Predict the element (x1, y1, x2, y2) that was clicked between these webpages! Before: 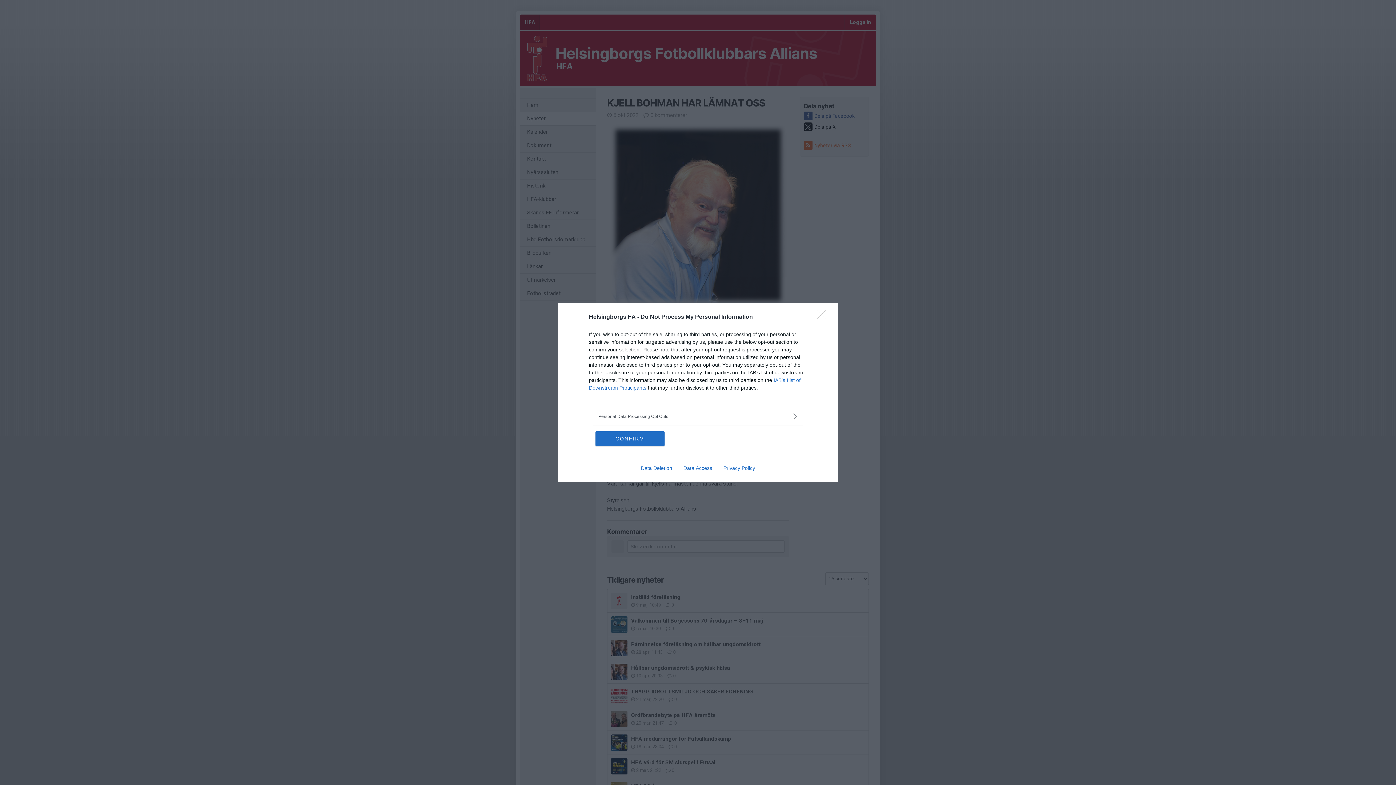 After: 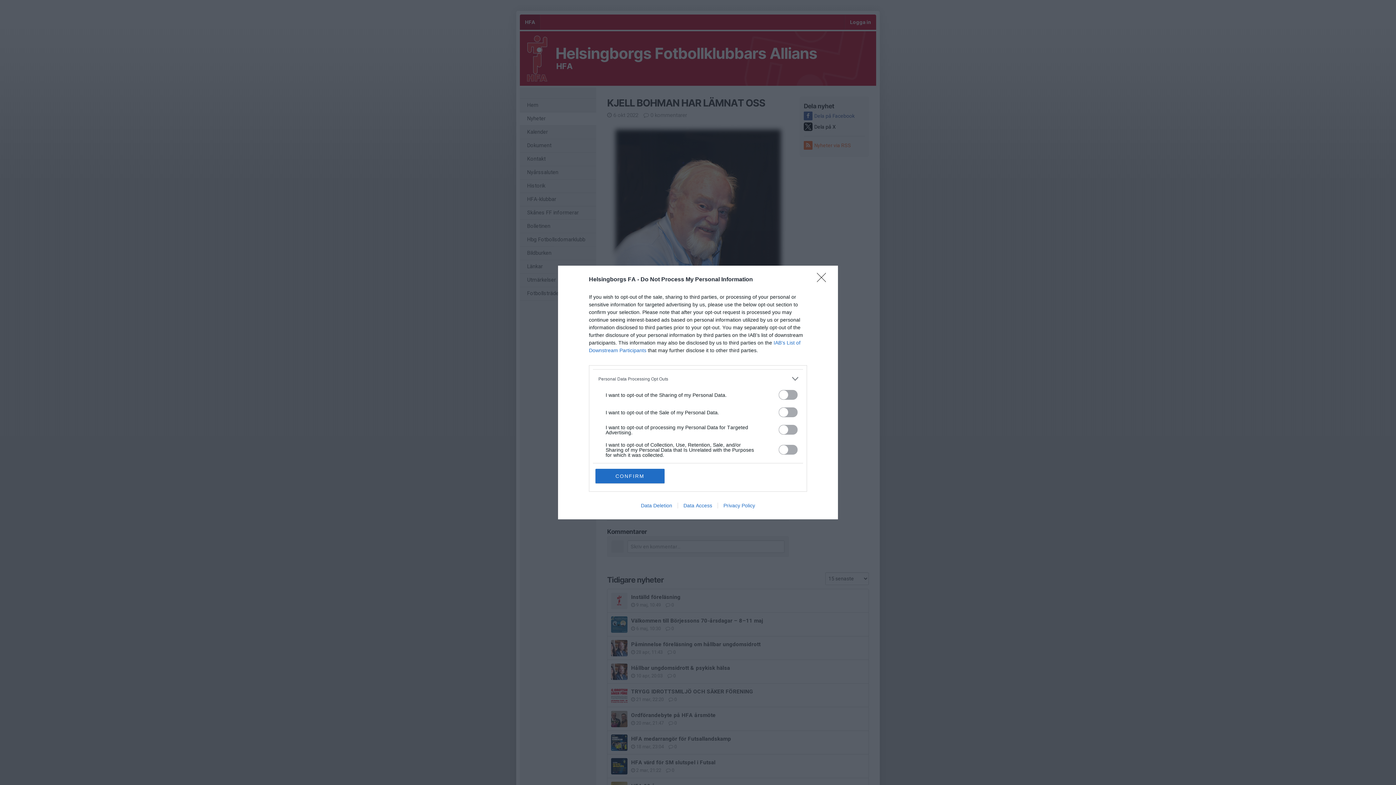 Action: label: Opt-Outs bbox: (598, 412, 797, 420)